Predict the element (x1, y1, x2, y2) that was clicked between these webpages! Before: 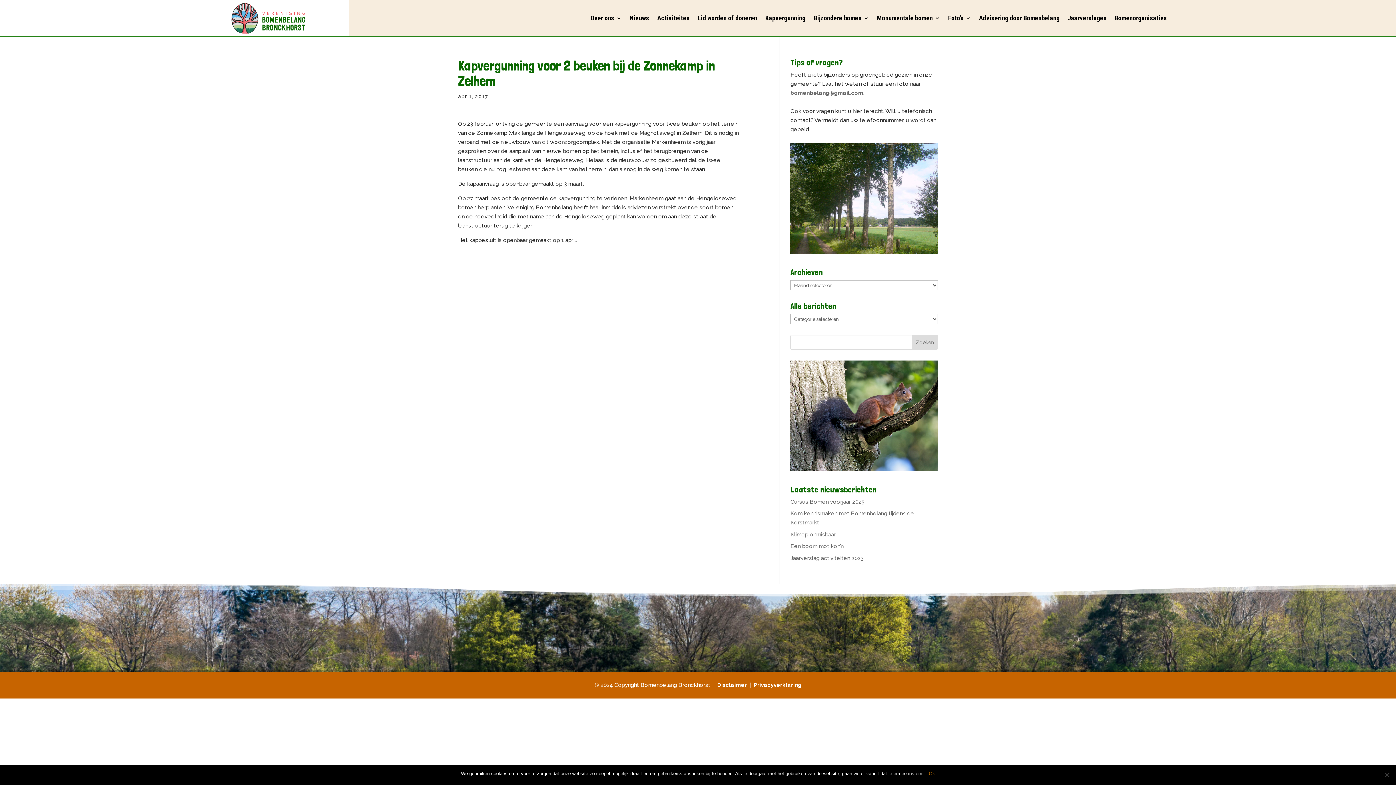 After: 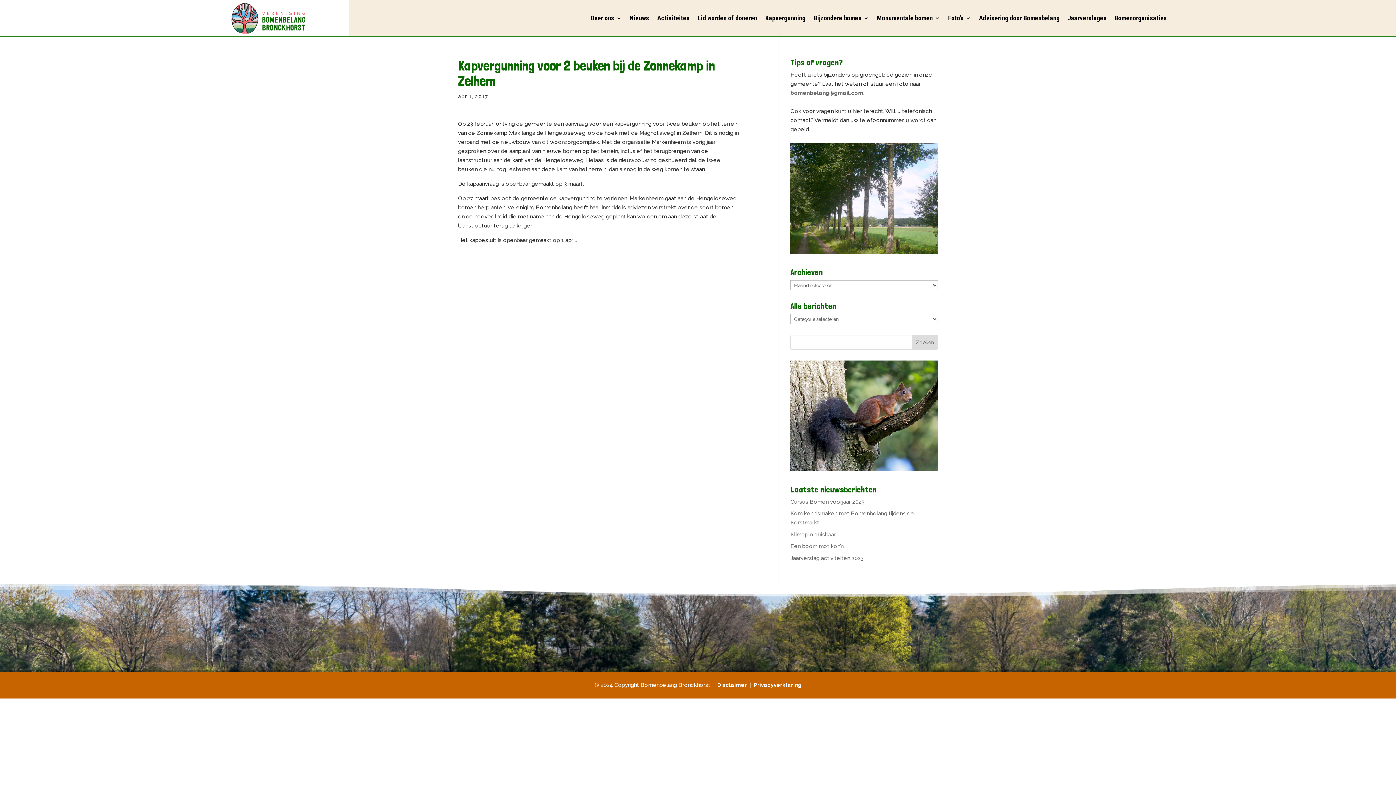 Action: bbox: (929, 770, 935, 777) label: Ok